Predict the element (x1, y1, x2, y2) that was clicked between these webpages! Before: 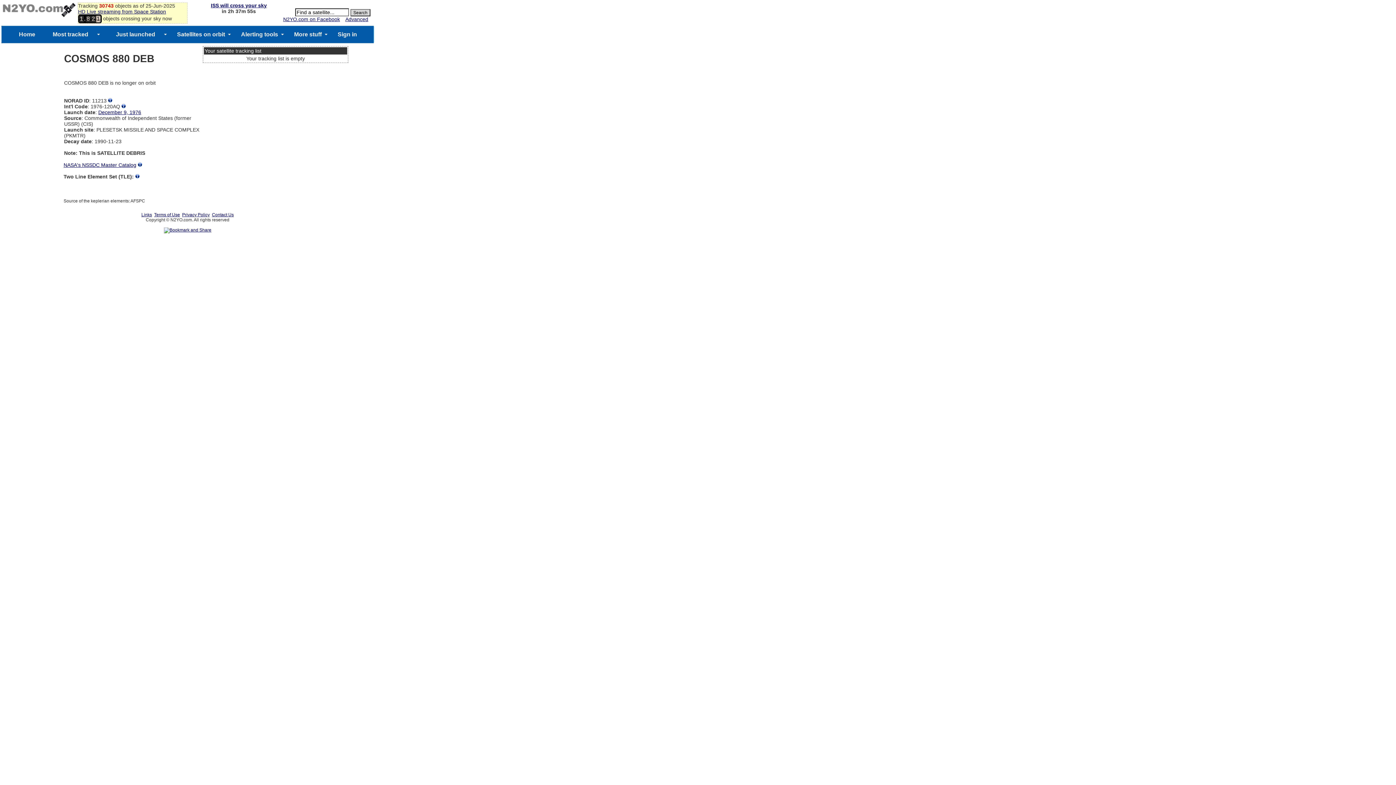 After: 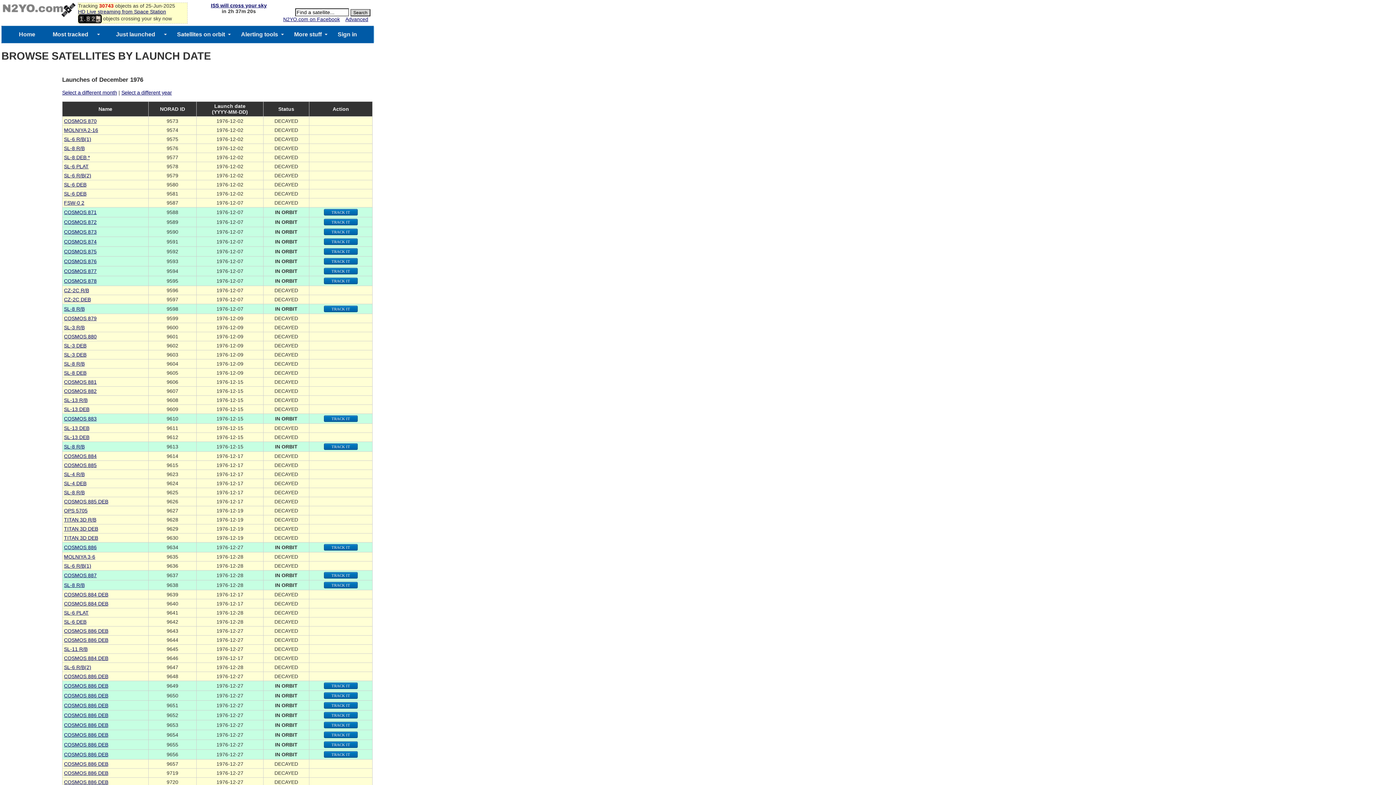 Action: bbox: (98, 109, 141, 115) label: December 9, 1976